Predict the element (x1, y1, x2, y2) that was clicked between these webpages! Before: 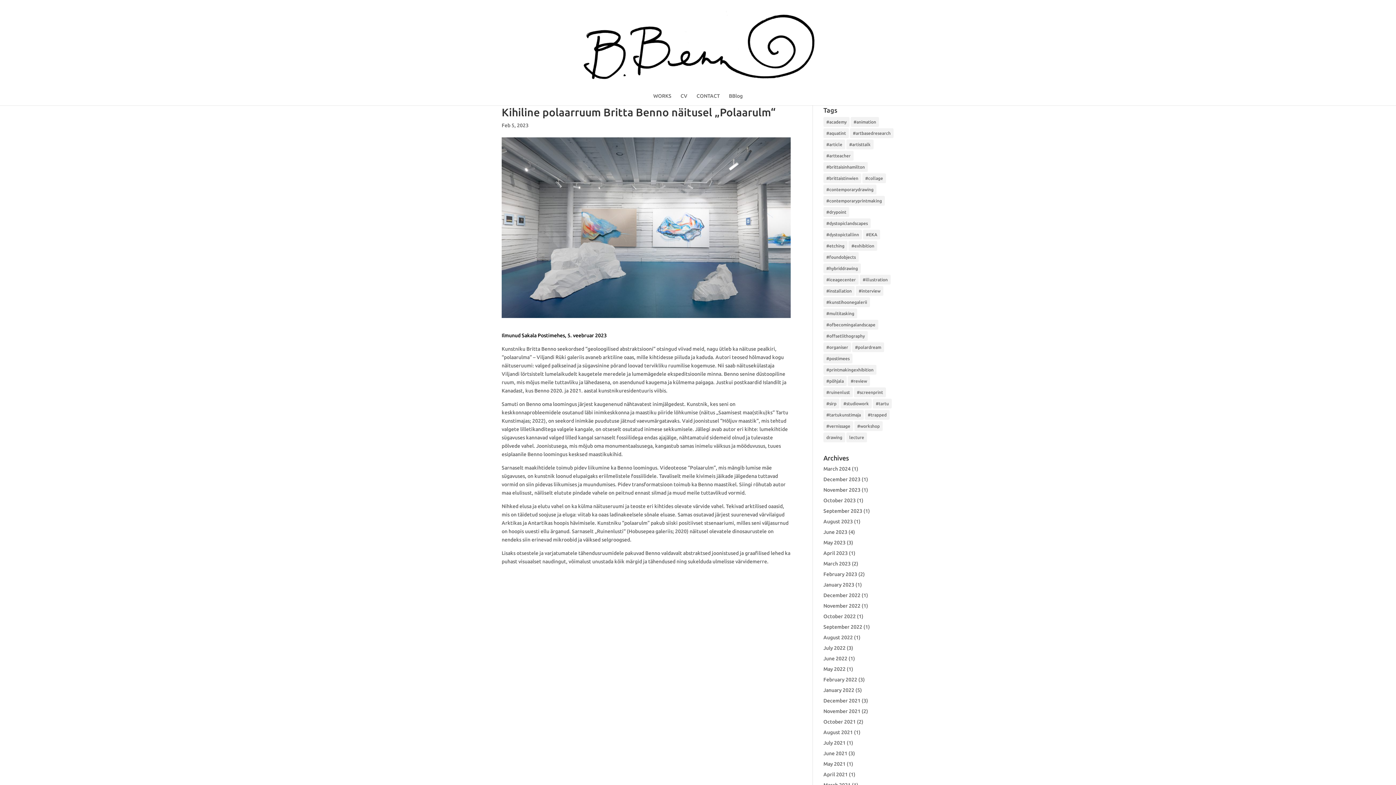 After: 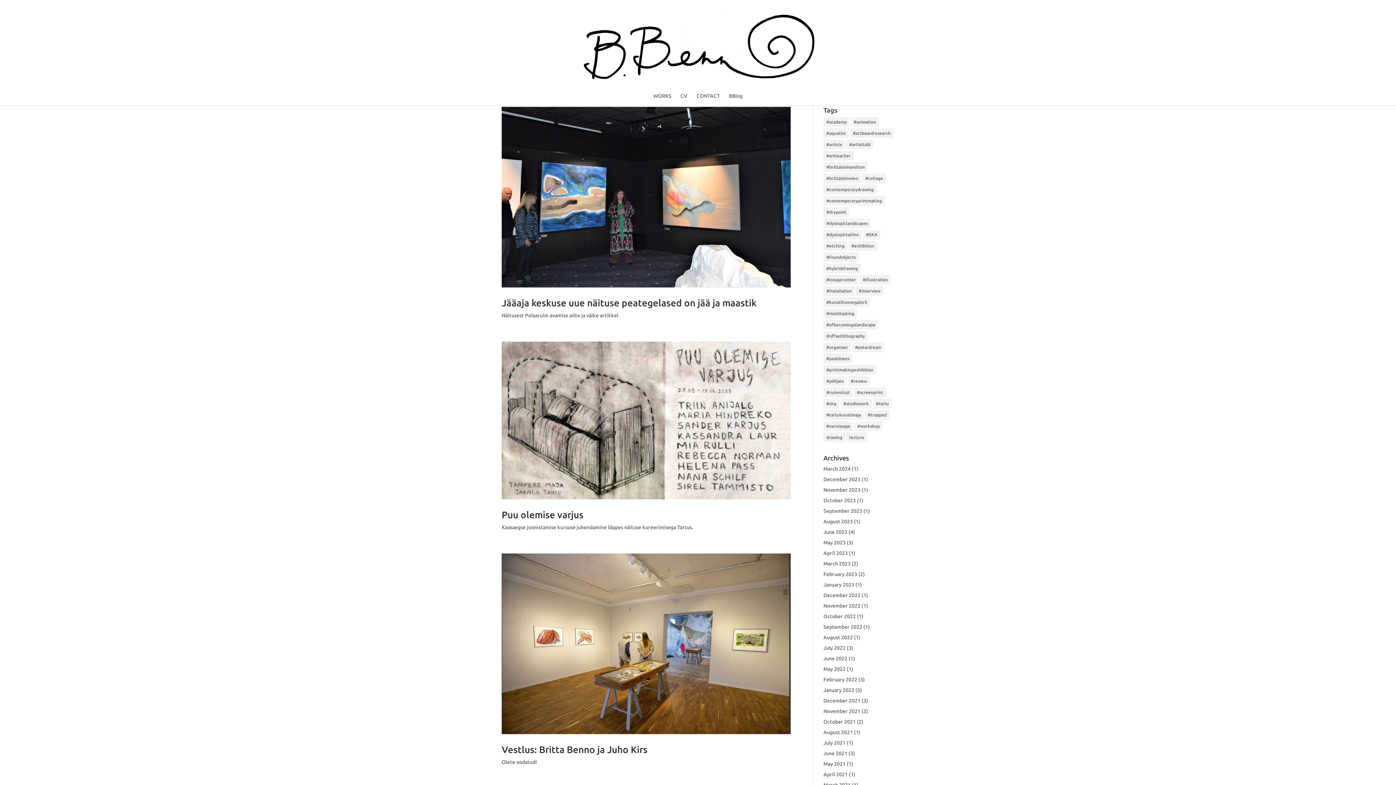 Action: bbox: (873, 398, 892, 408) label: #tartu (11 items)